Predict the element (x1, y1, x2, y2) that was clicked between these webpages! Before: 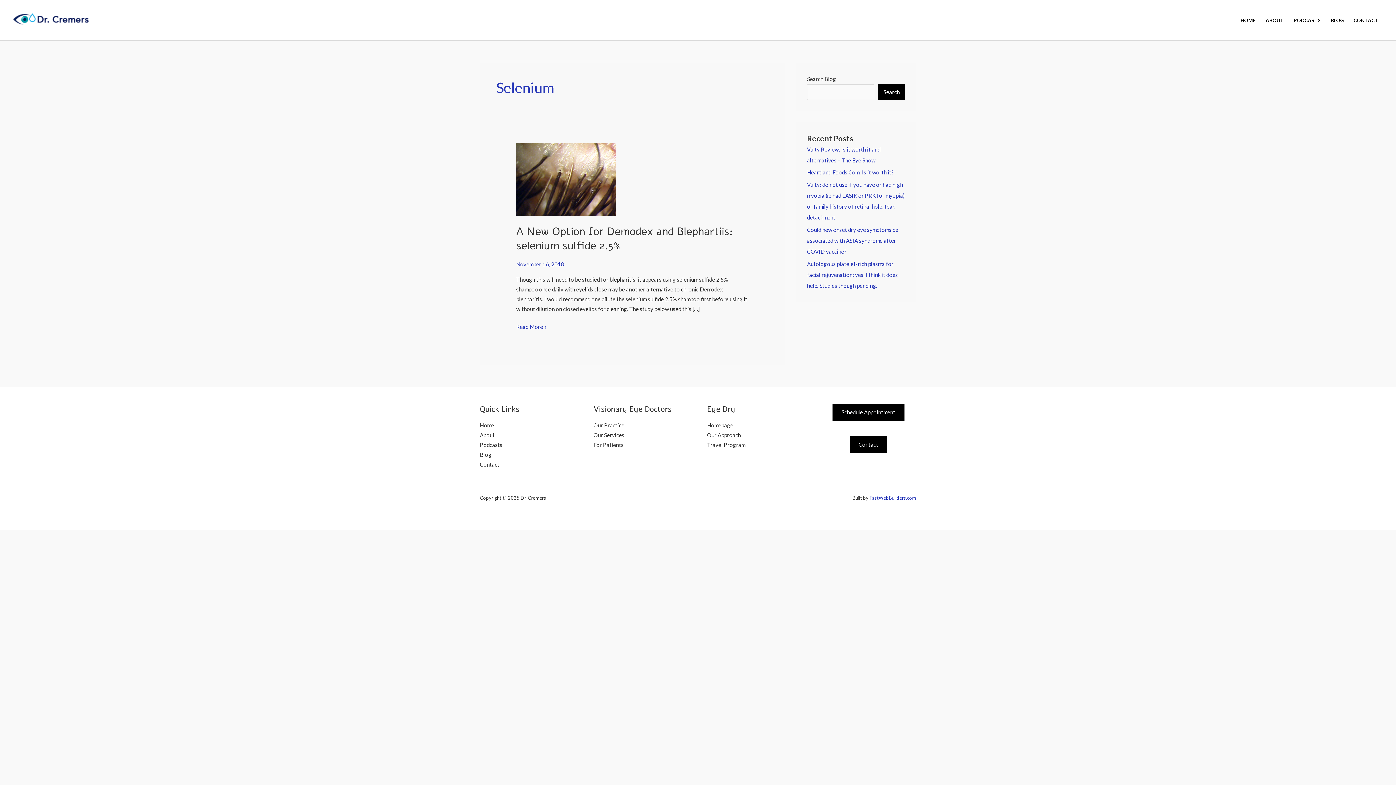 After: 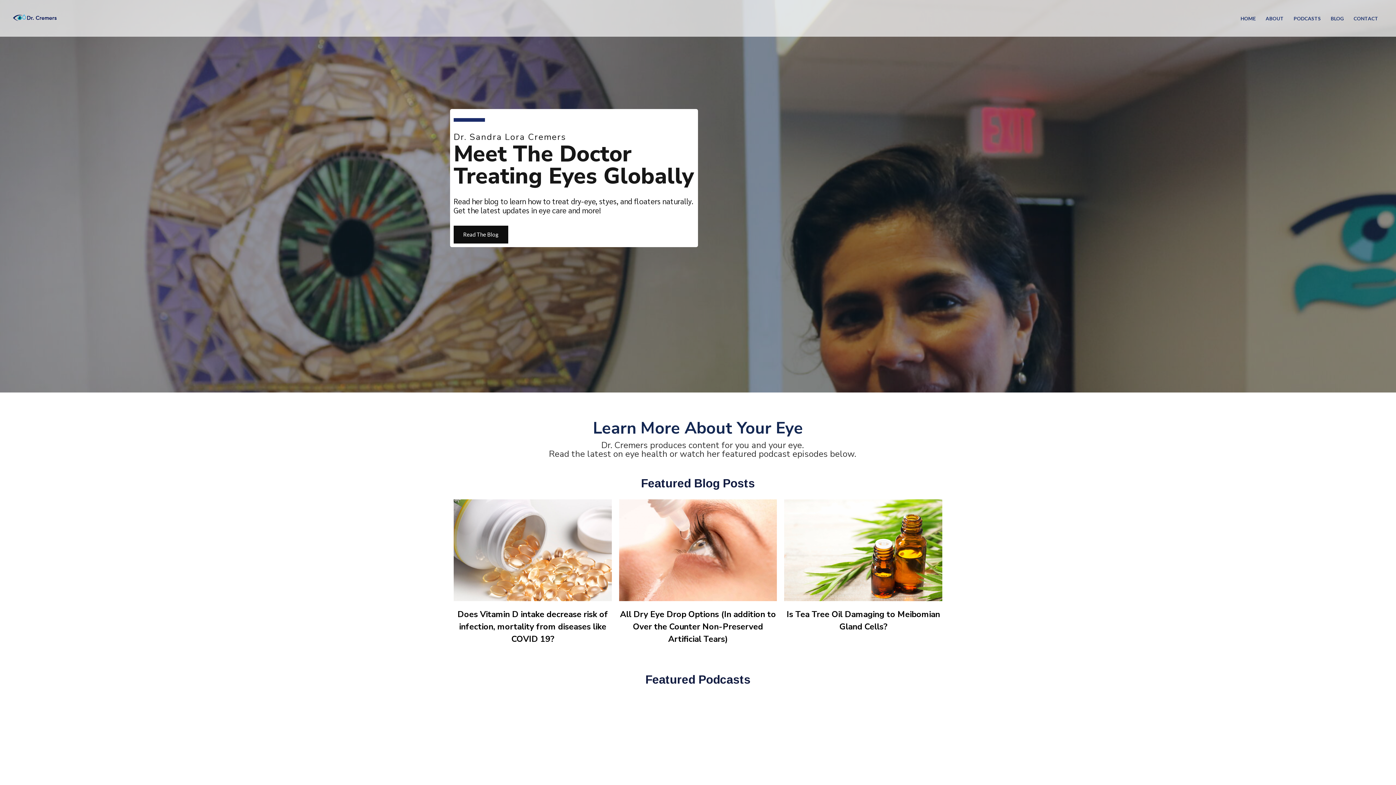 Action: label: HOME bbox: (1236, 7, 1261, 33)